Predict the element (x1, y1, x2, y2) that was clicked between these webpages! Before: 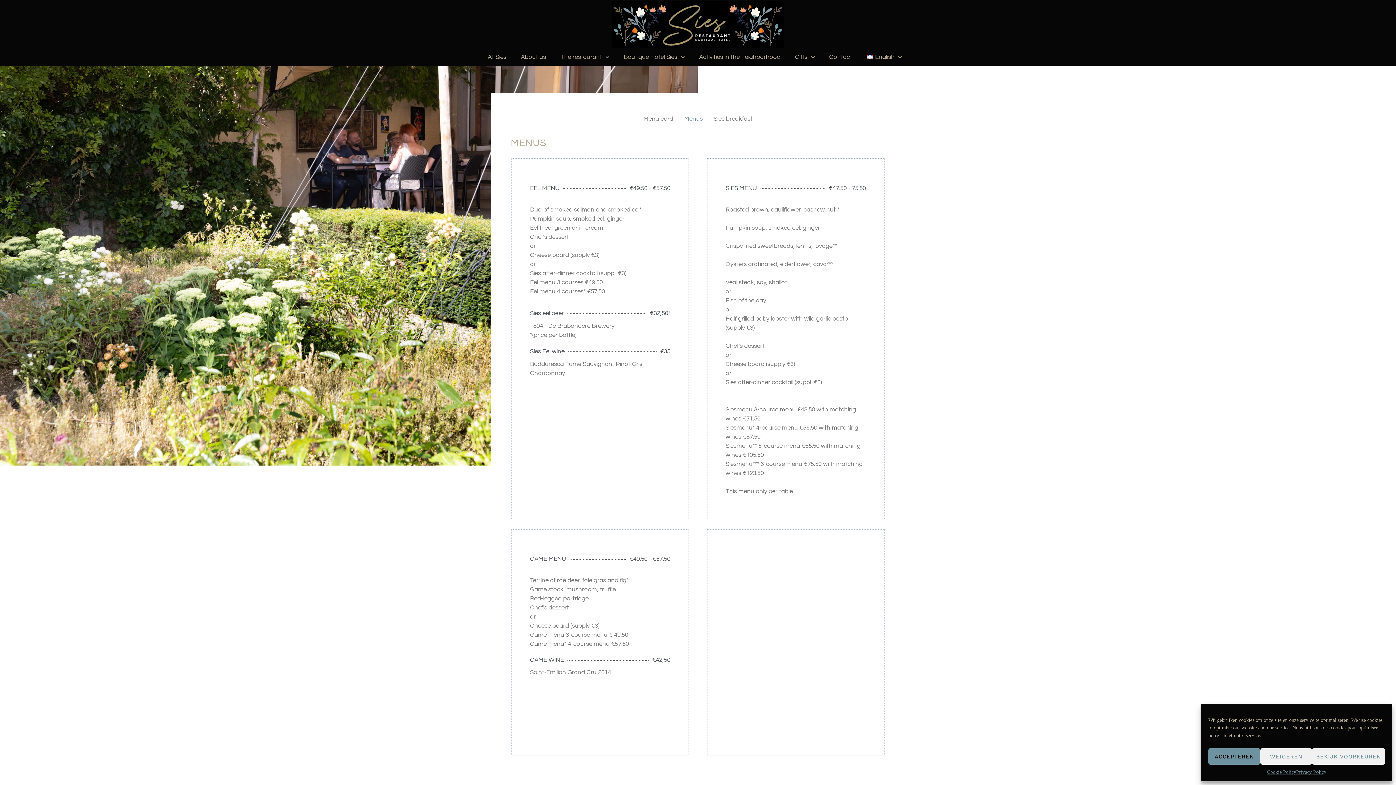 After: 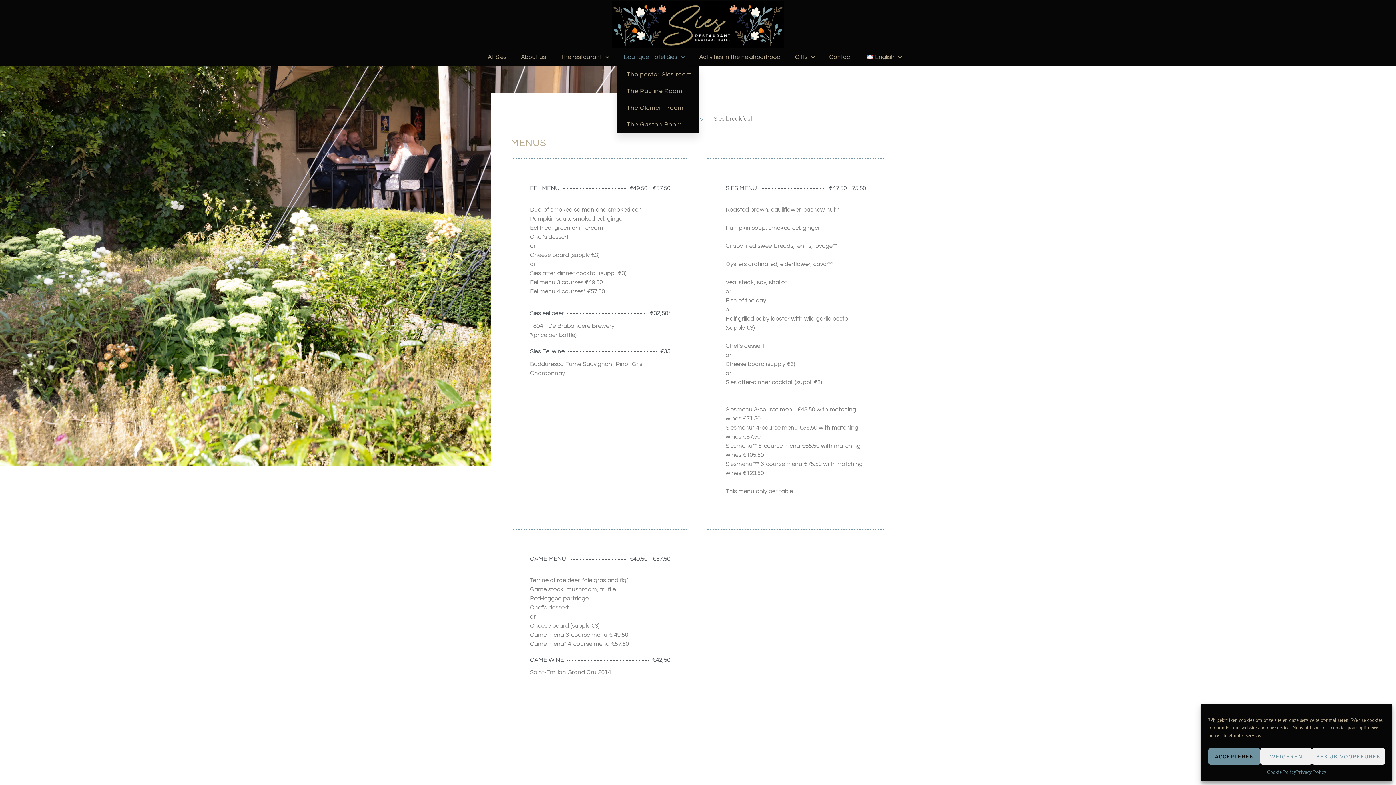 Action: label: Boutique Hotel Sies bbox: (616, 52, 691, 62)